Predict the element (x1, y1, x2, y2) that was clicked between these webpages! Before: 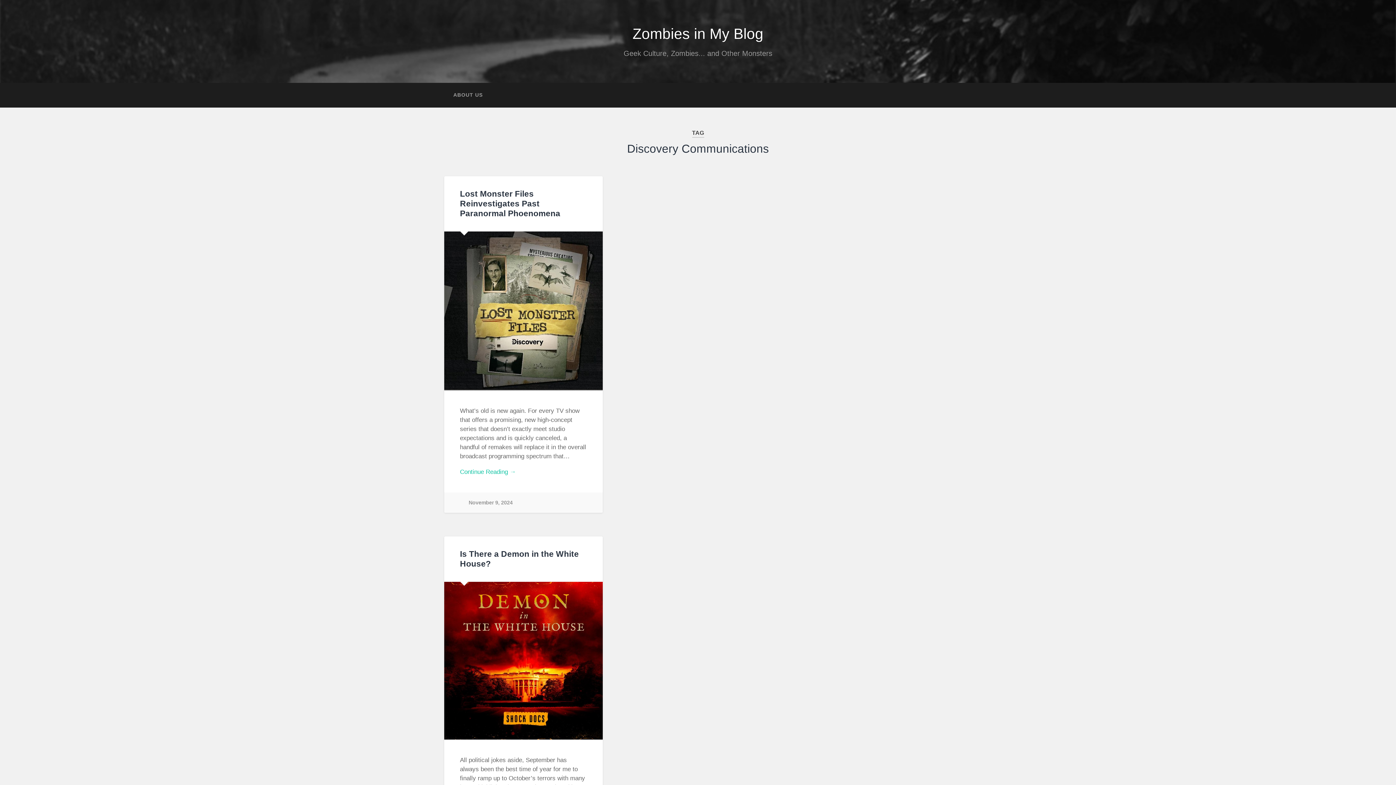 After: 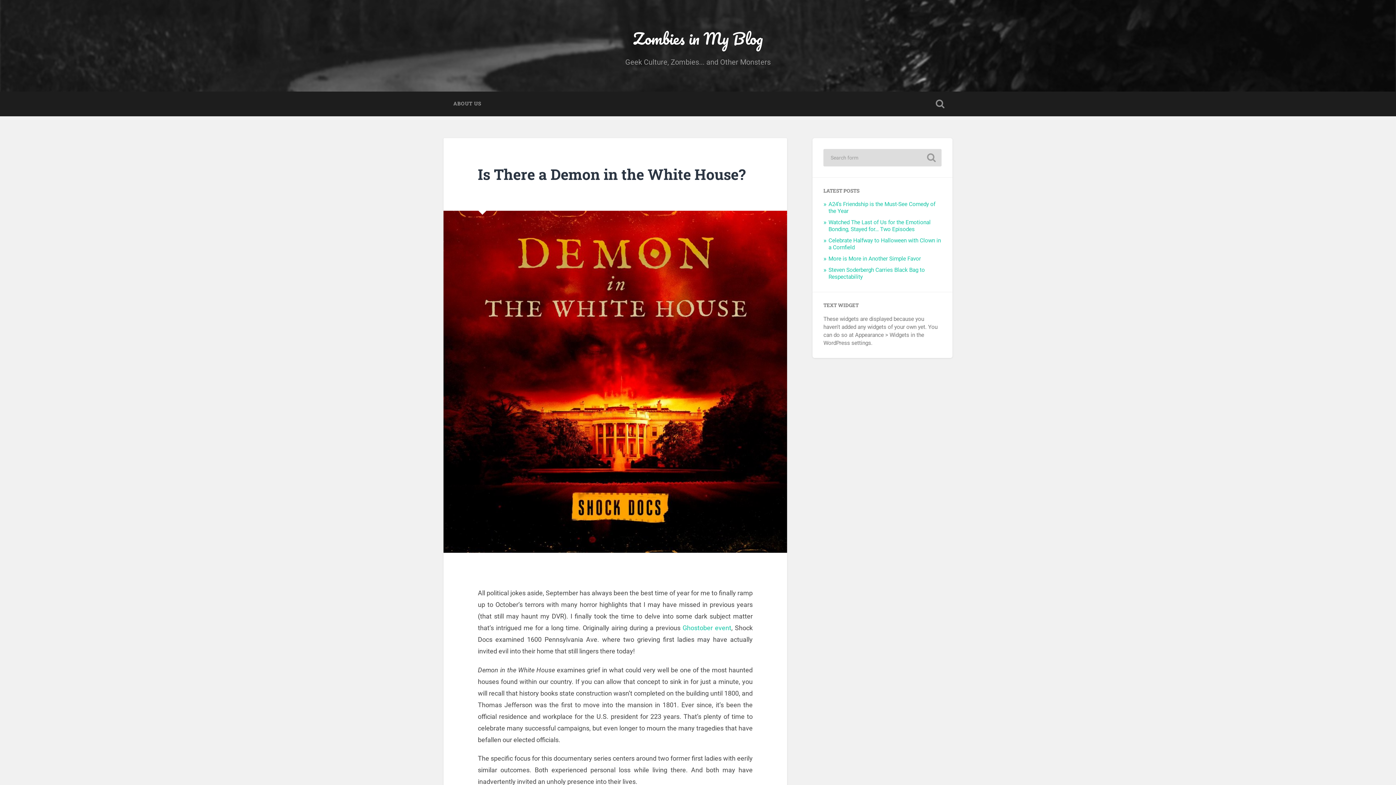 Action: bbox: (444, 582, 602, 740)